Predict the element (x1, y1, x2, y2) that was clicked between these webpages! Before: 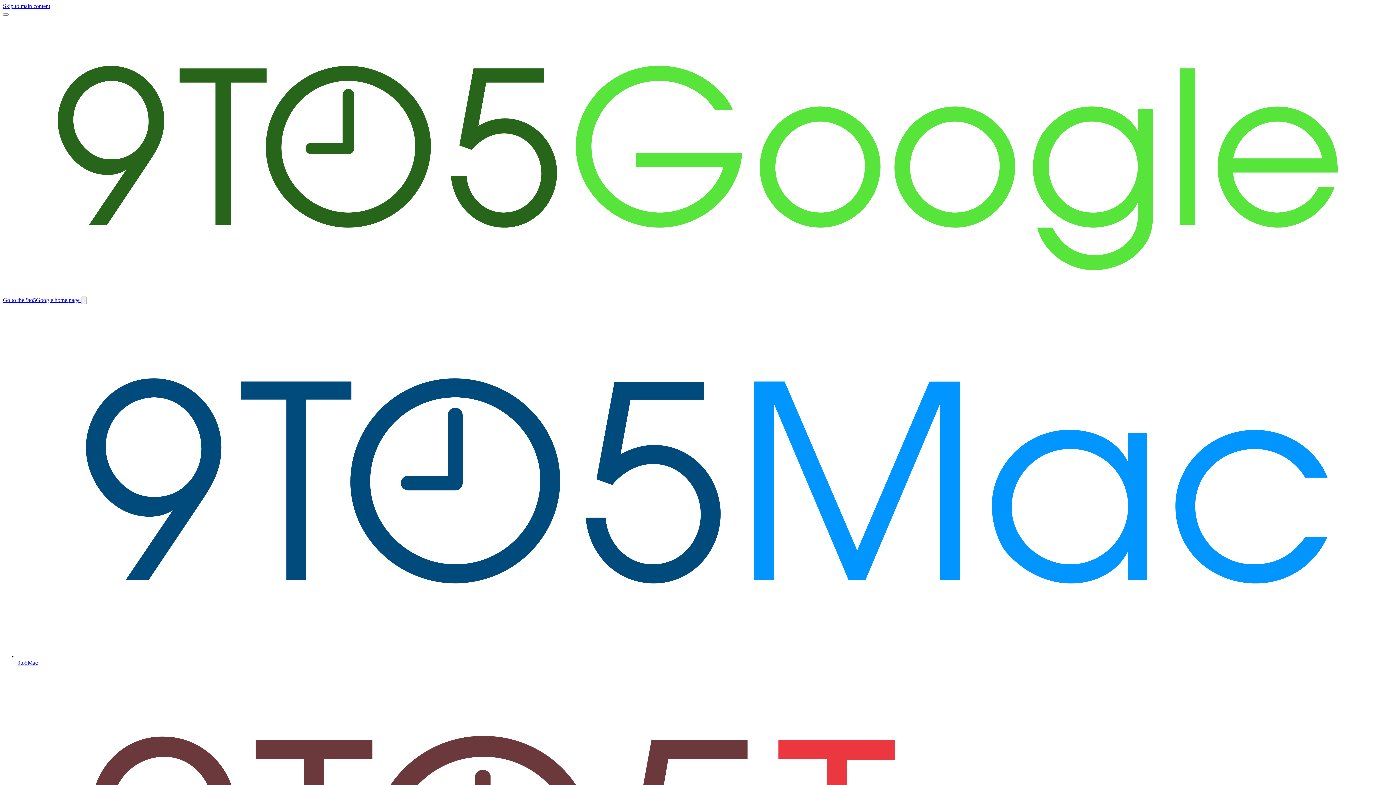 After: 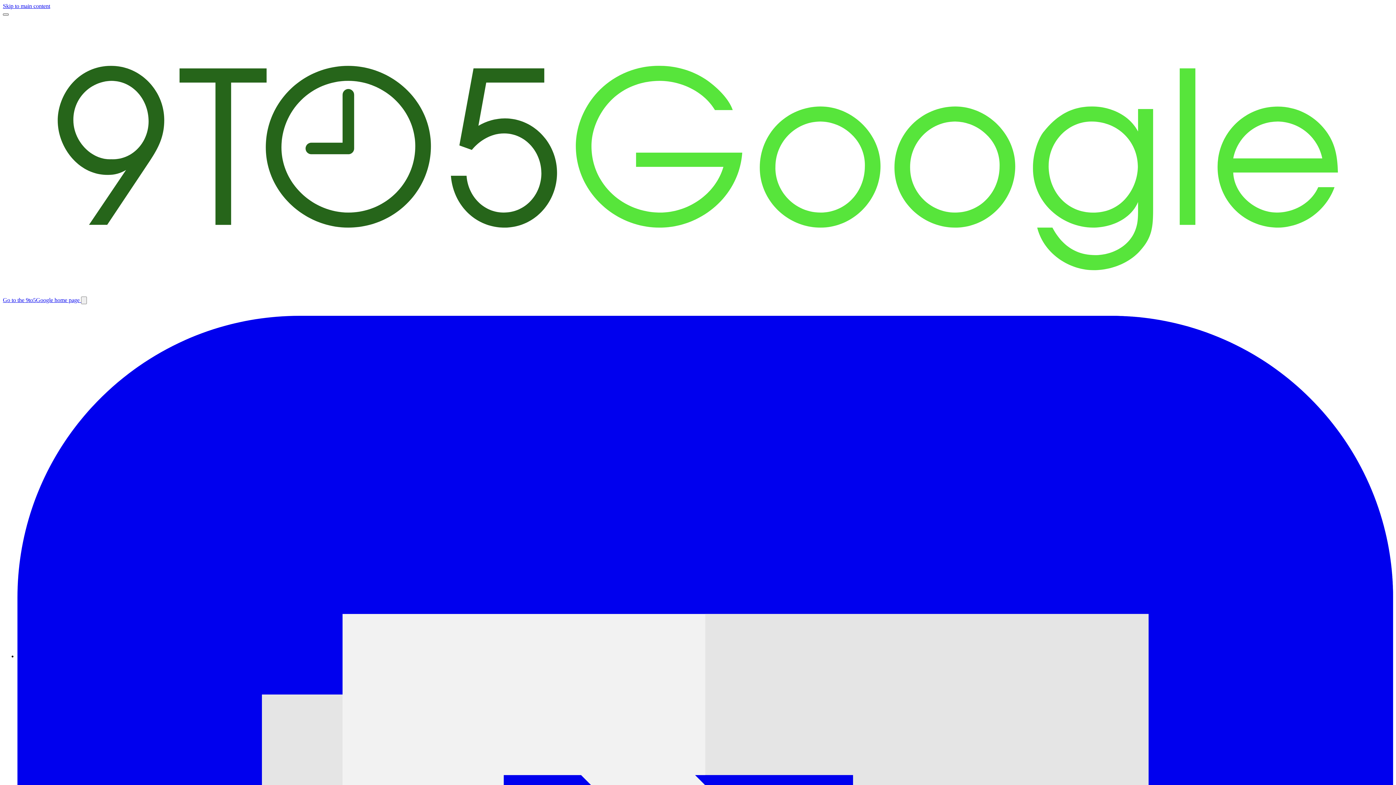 Action: label: Toggle main menu bbox: (2, 13, 8, 15)